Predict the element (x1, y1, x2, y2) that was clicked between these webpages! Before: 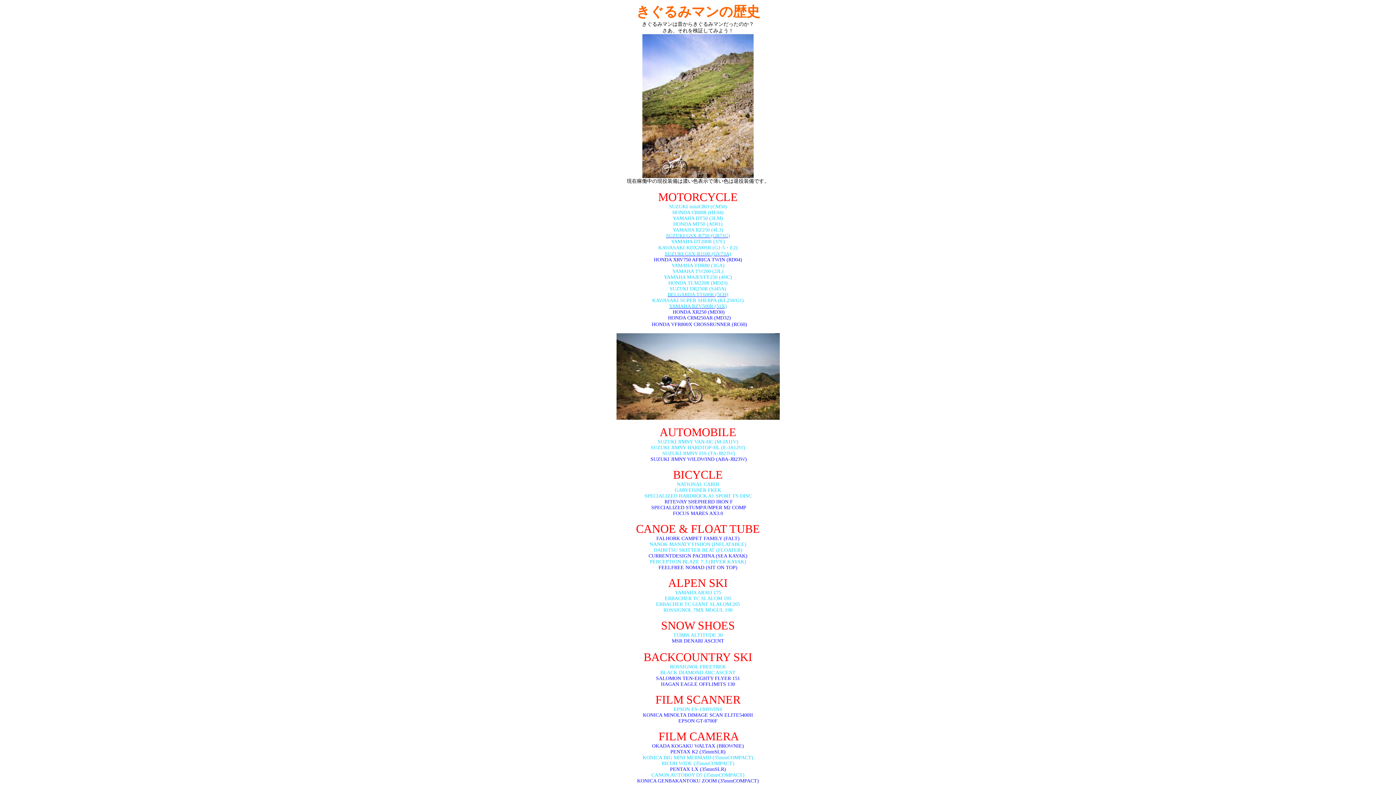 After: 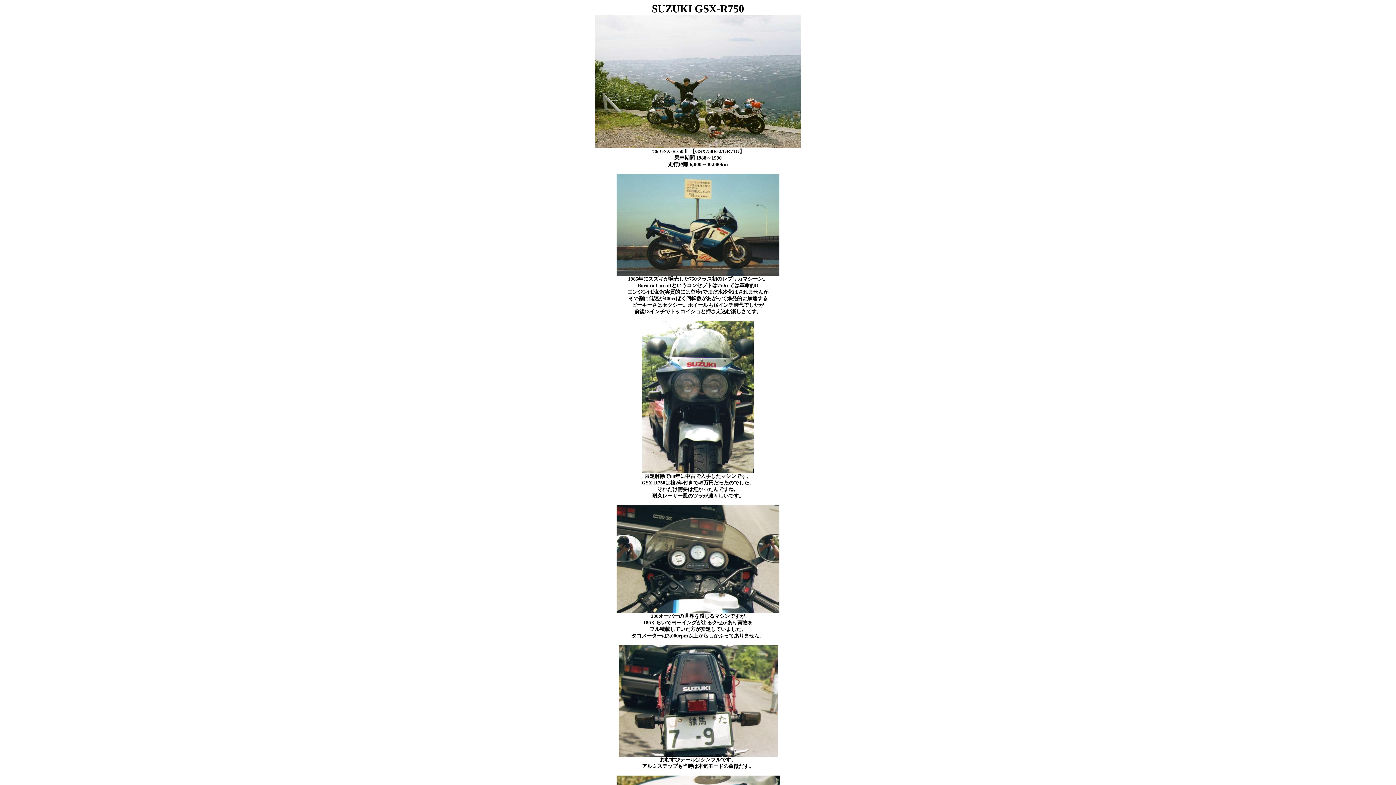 Action: label: SUZUKI GSX-R750 (GR71G) bbox: (666, 233, 730, 238)